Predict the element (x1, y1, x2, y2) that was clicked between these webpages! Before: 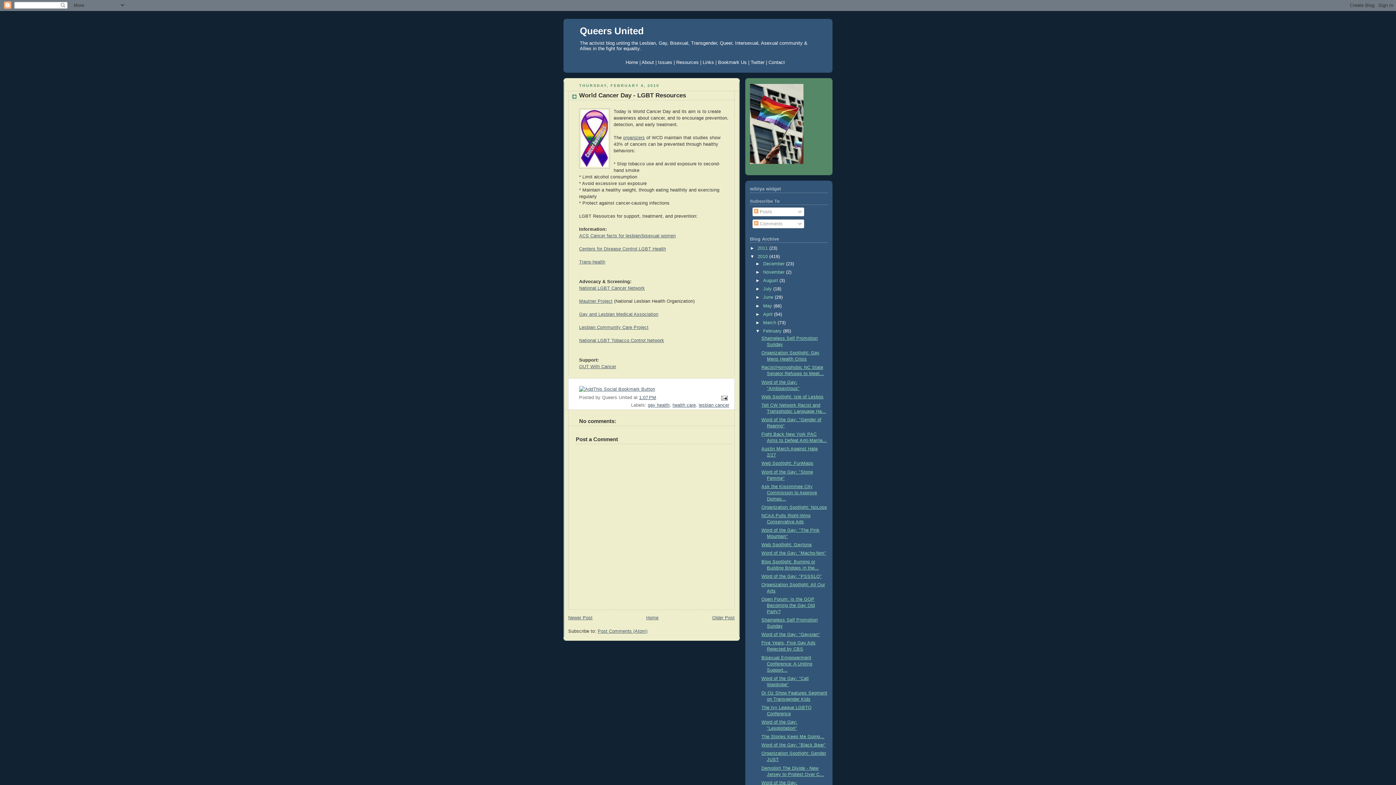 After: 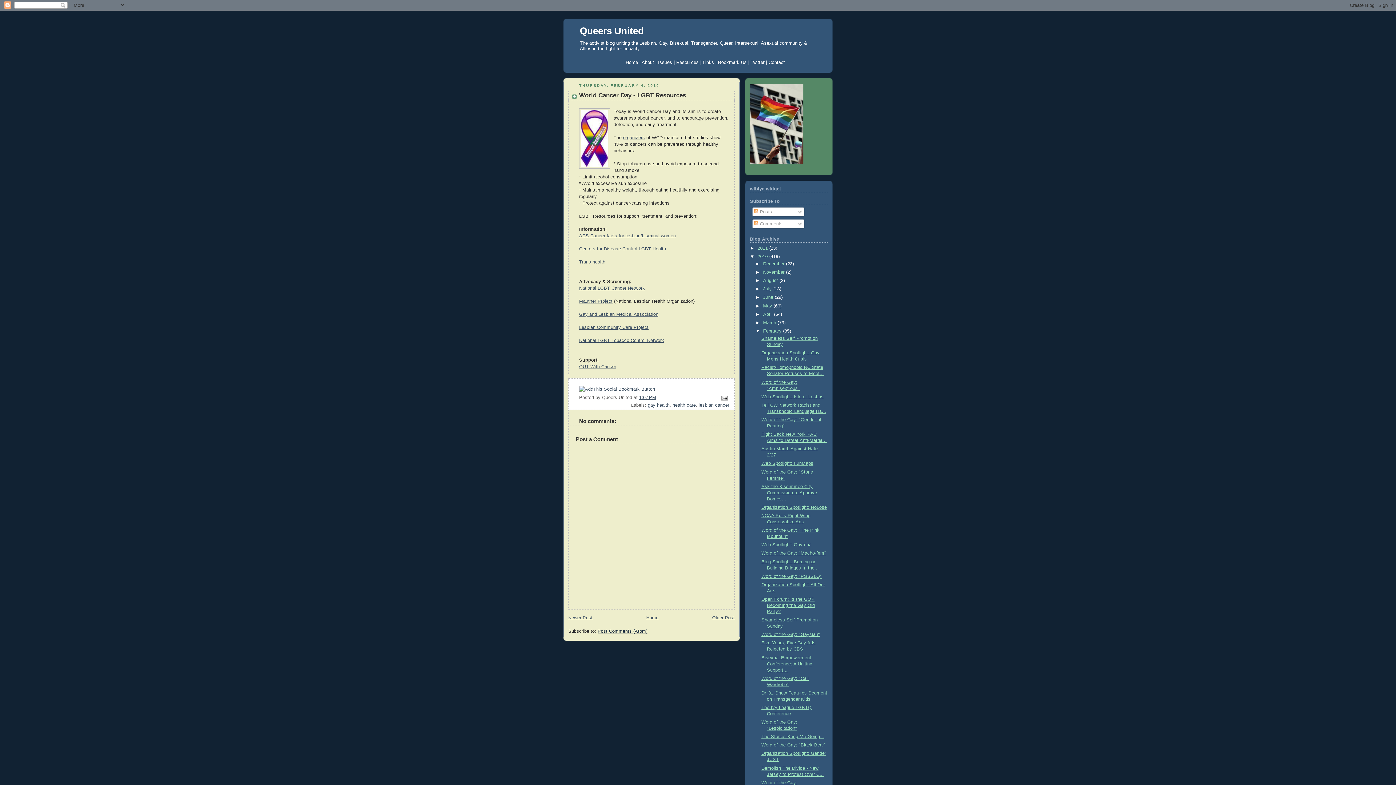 Action: bbox: (597, 628, 647, 634) label: Post Comments (Atom)